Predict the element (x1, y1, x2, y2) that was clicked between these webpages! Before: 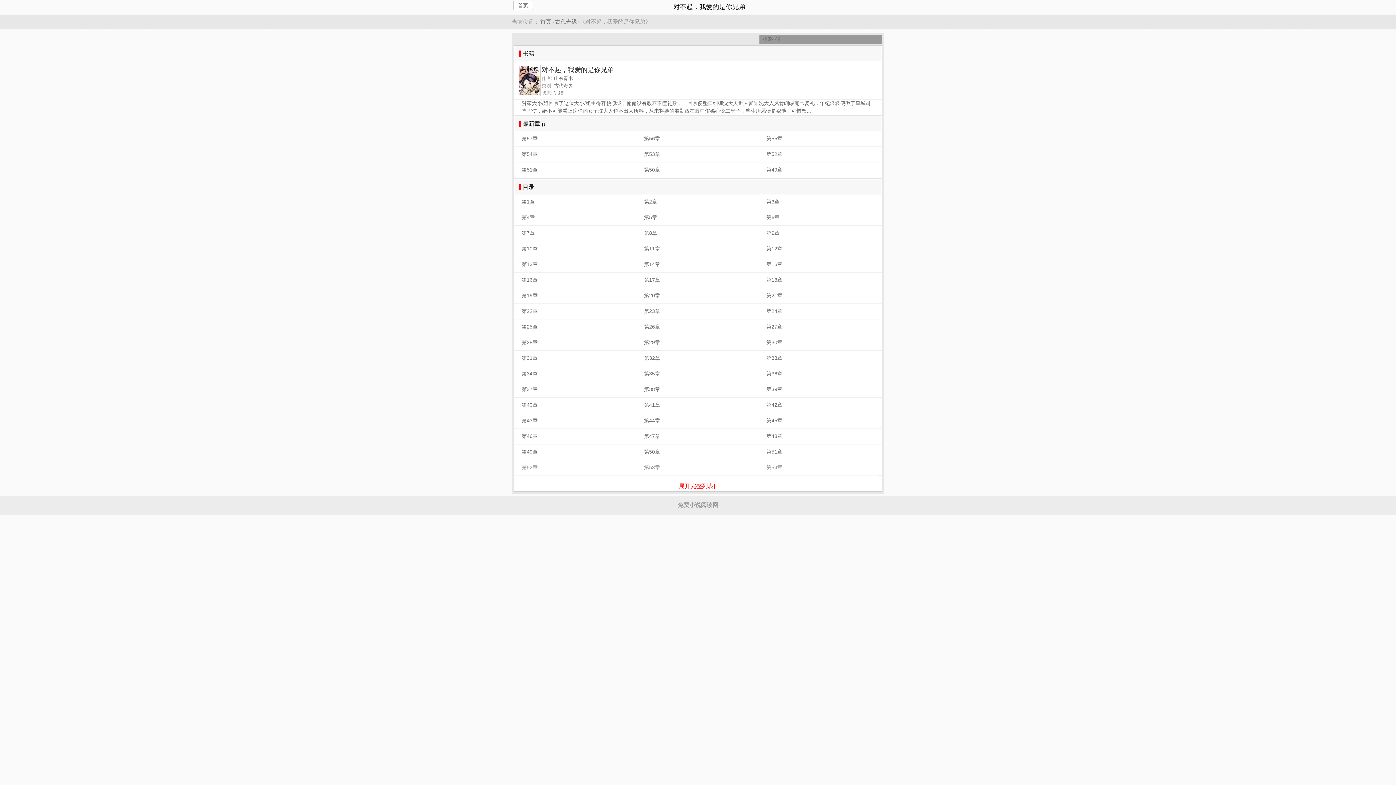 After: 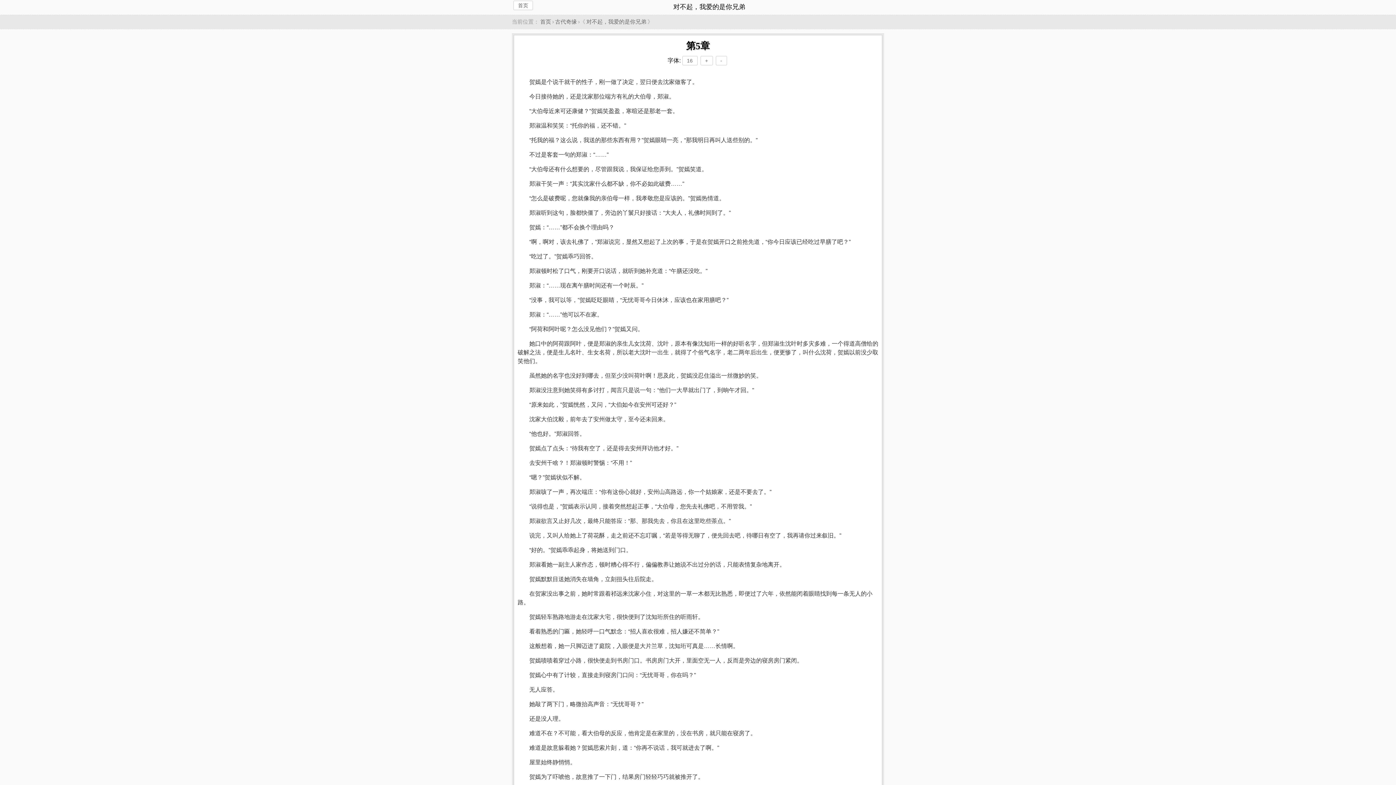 Action: label: 第5章 bbox: (636, 210, 759, 225)